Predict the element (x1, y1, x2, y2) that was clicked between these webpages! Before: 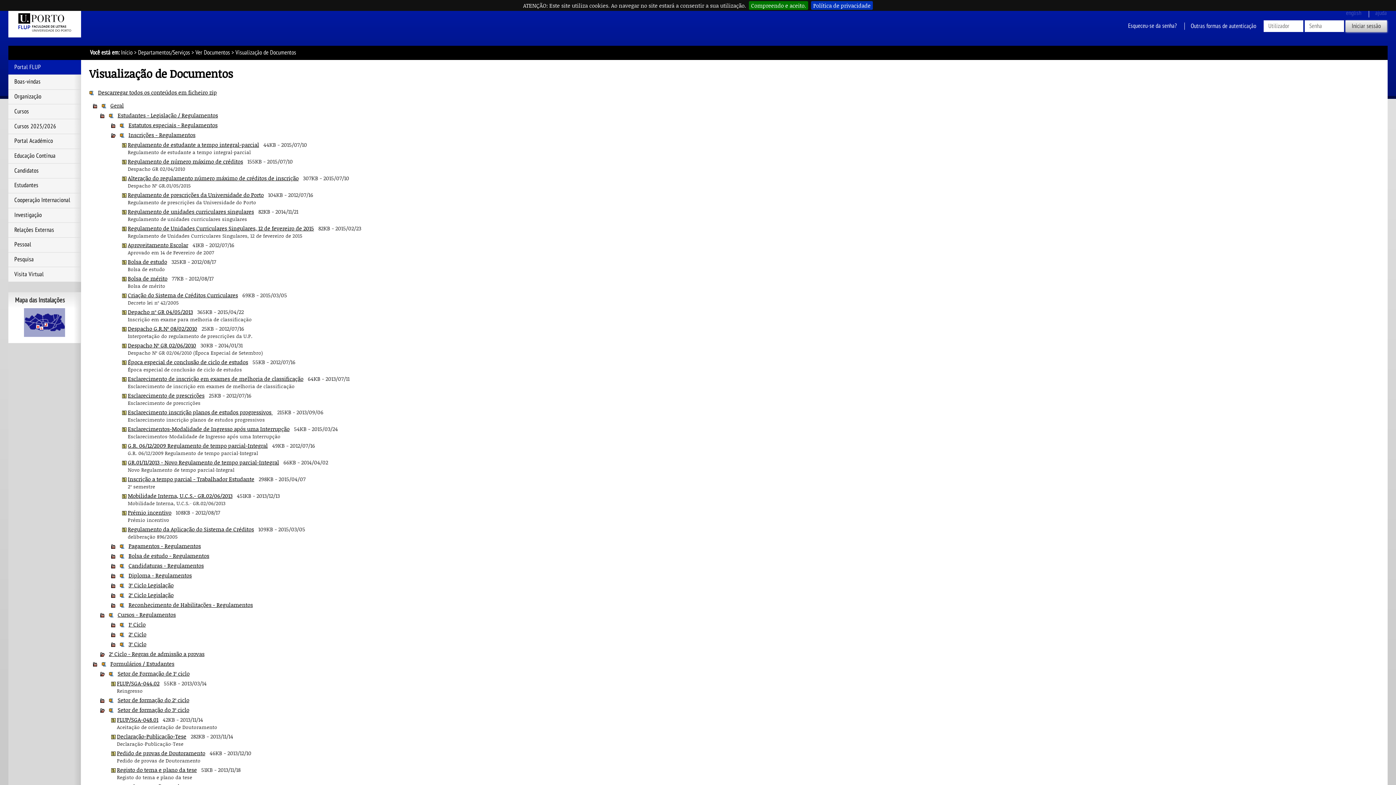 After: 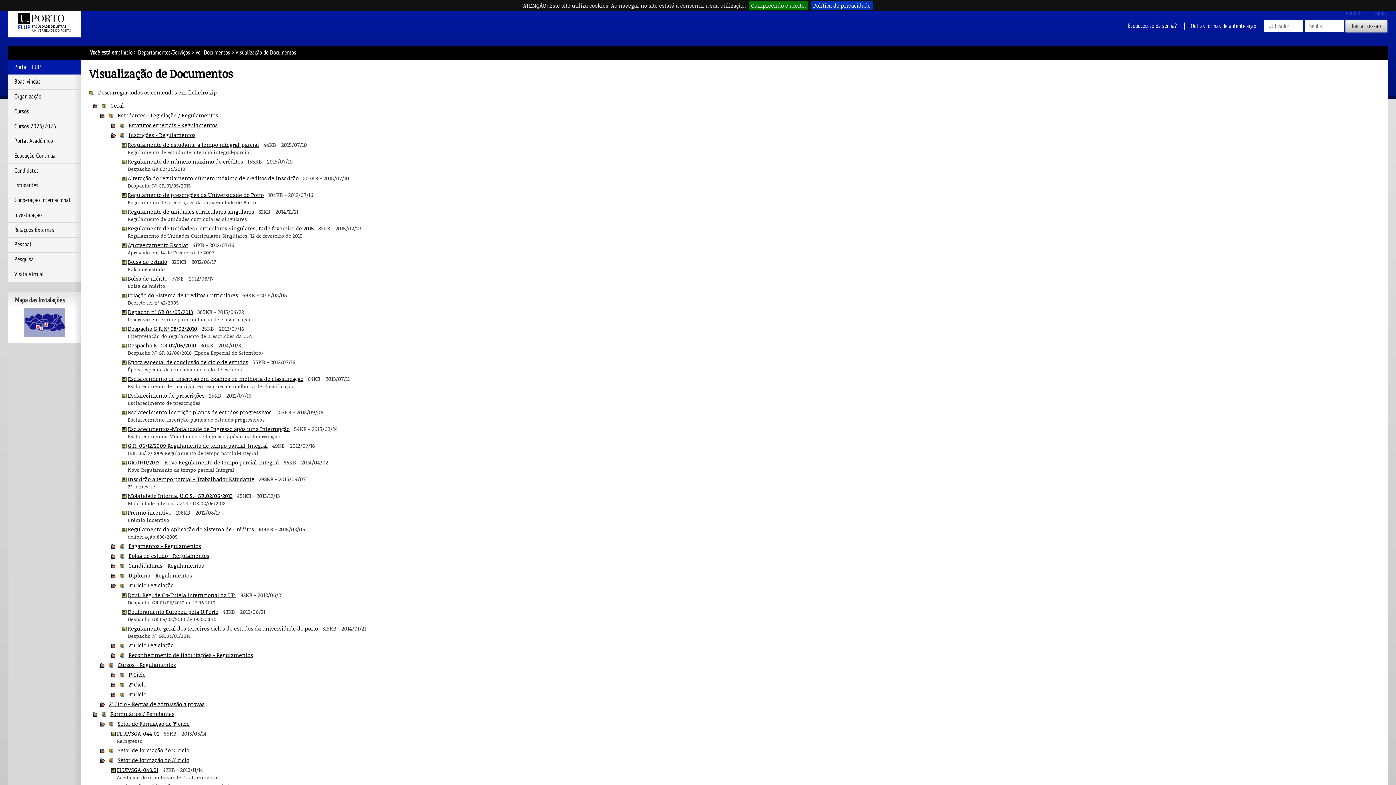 Action: bbox: (111, 581, 115, 589)